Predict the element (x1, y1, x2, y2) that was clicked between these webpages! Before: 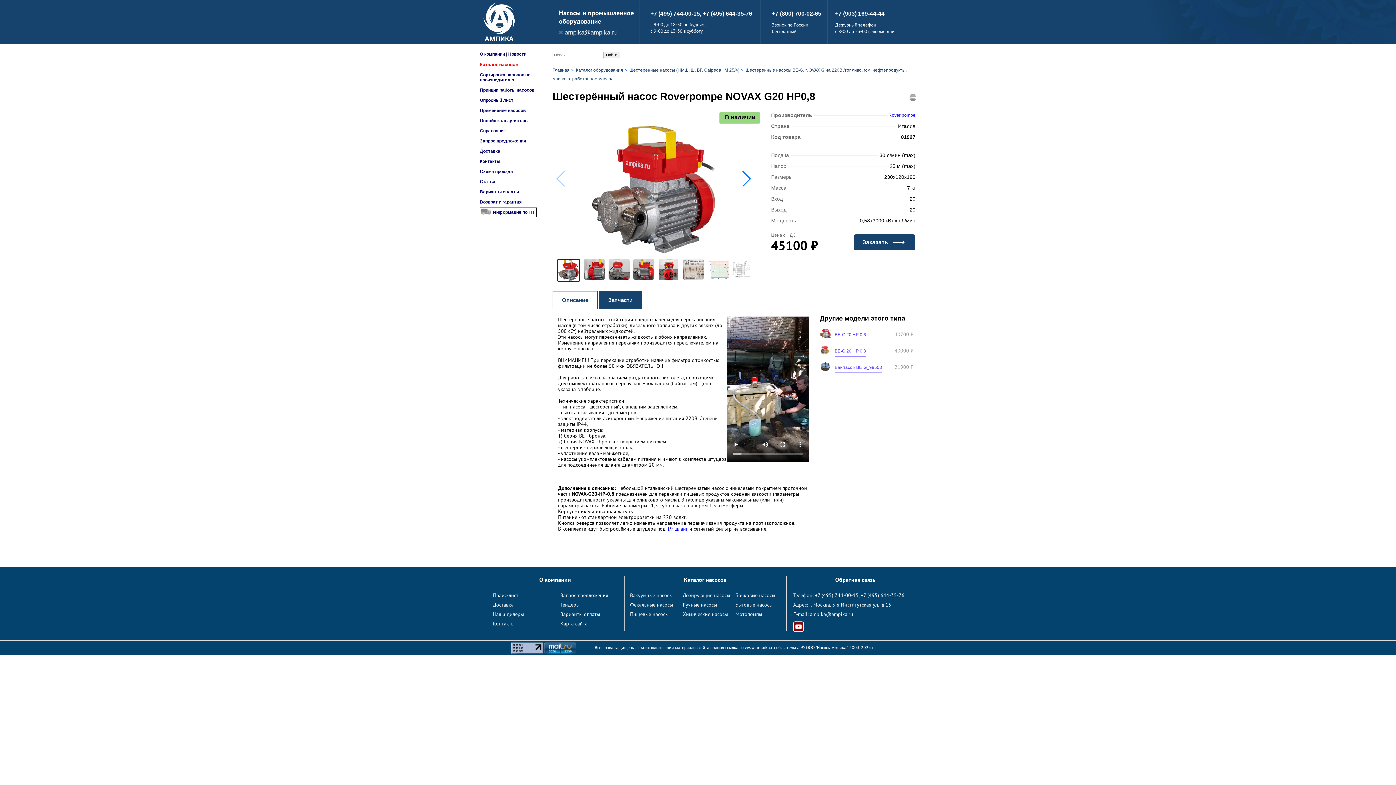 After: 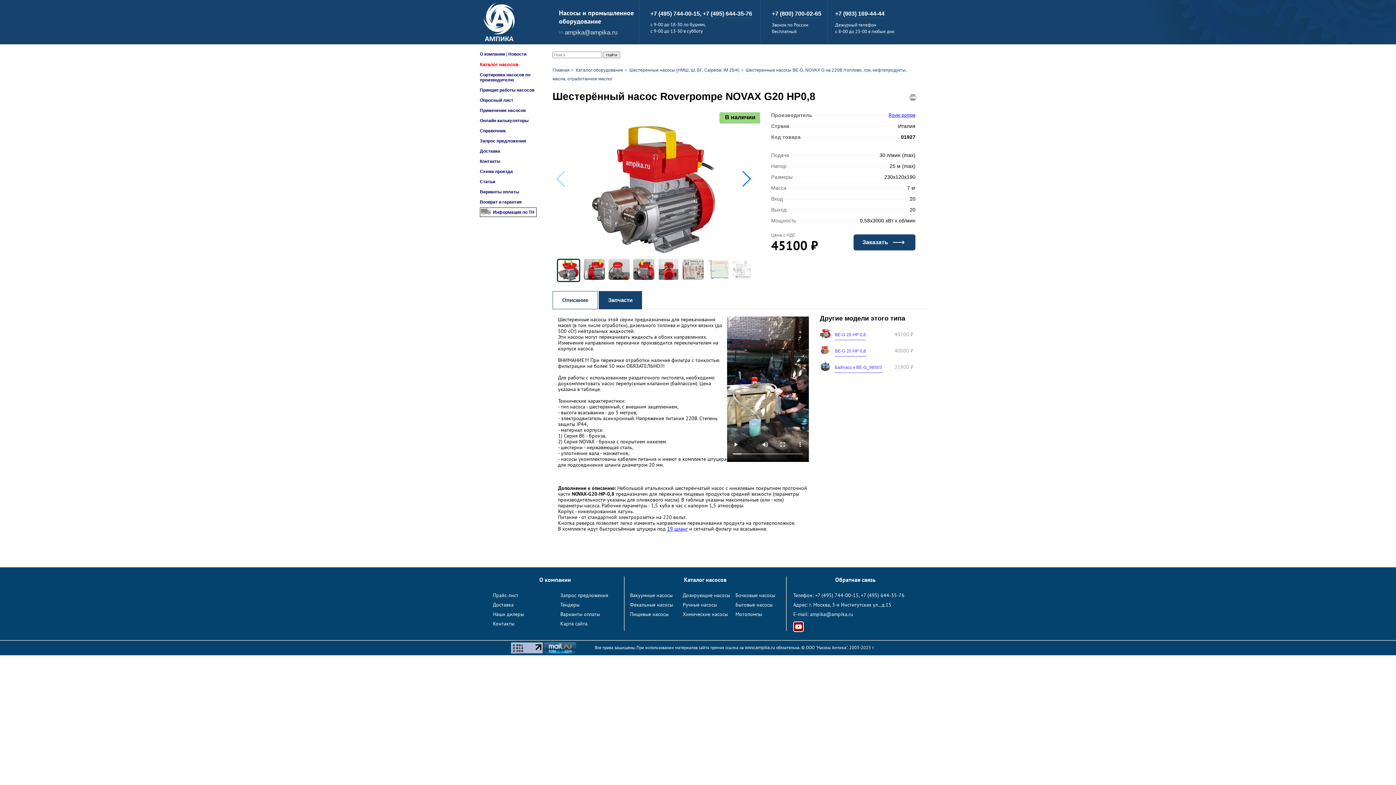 Action: bbox: (650, 10, 702, 18) label: +7 (495) 744-00-15, 